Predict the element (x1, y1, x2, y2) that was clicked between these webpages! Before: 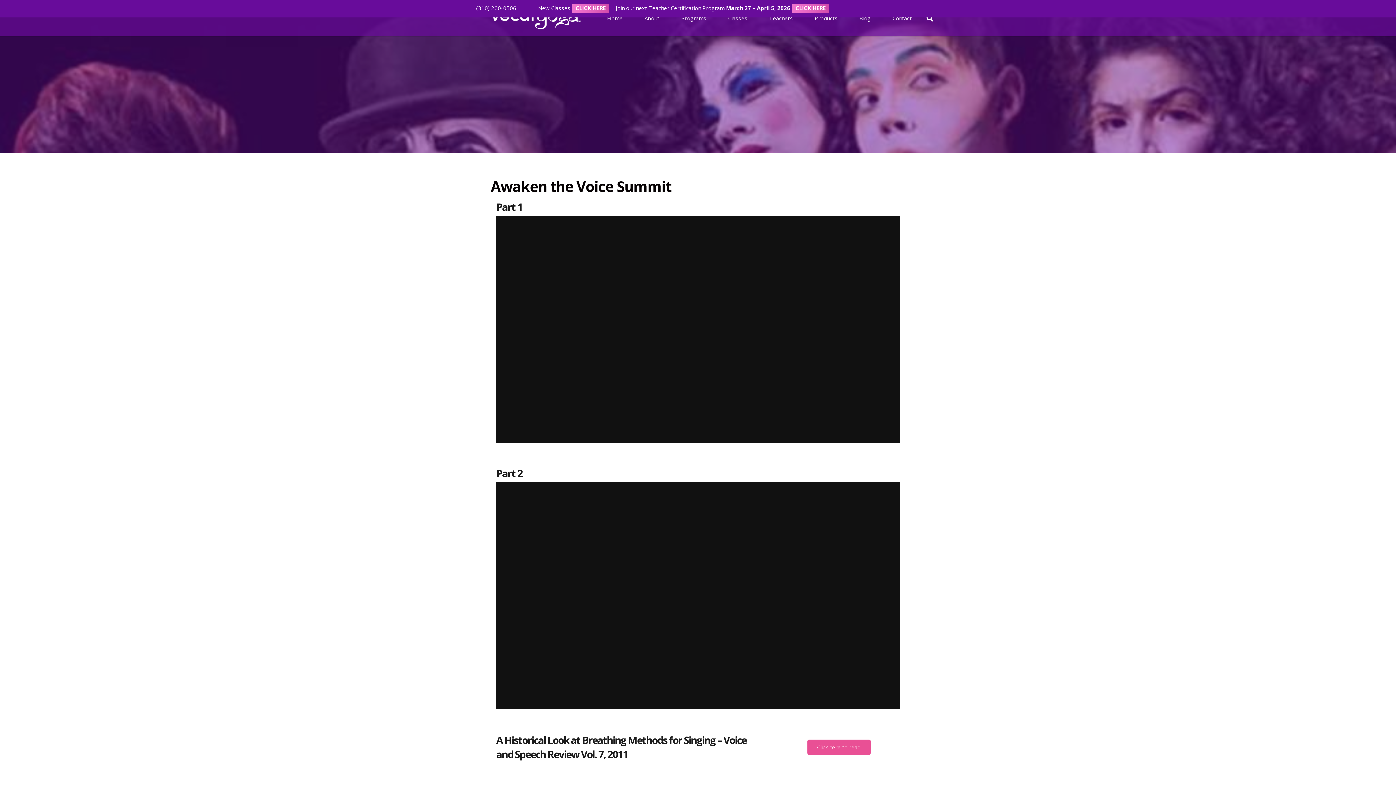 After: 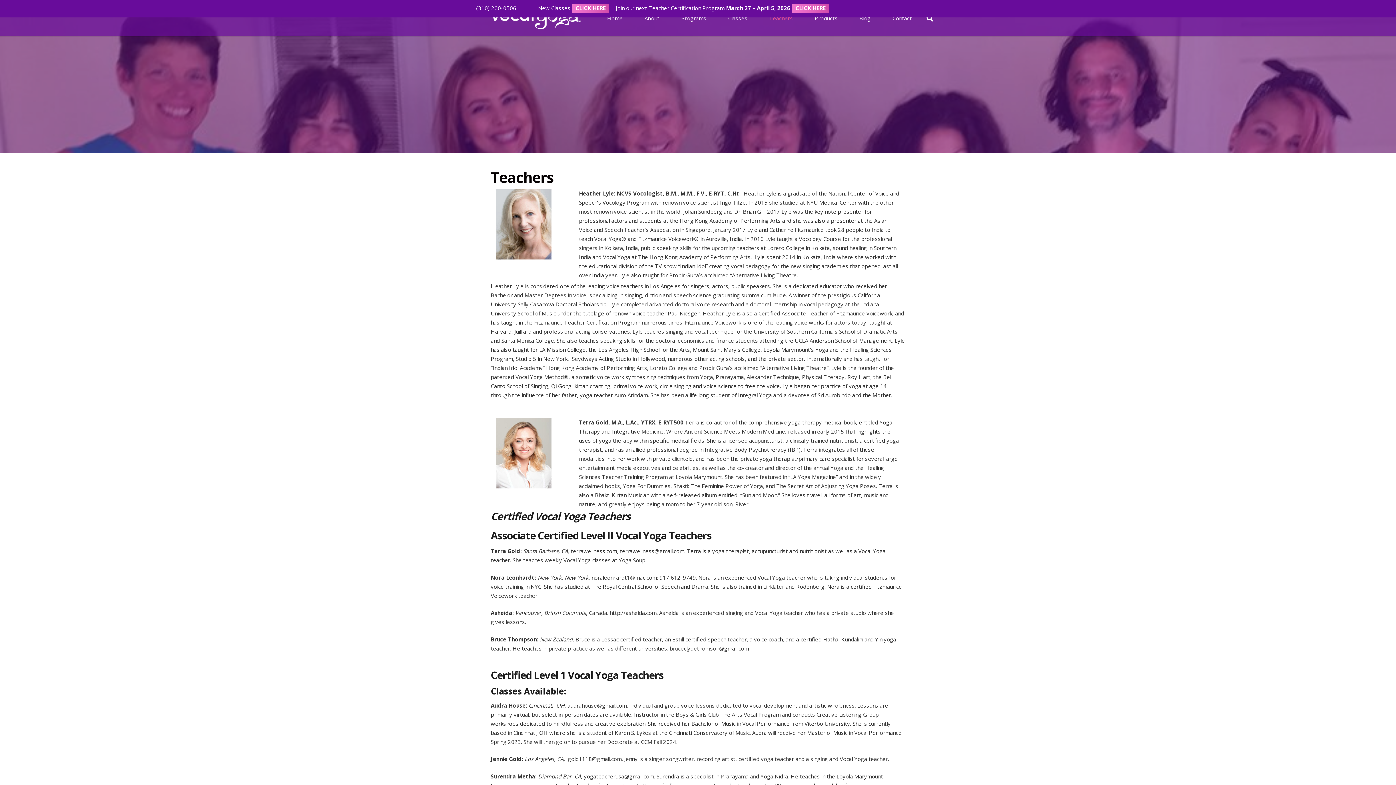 Action: bbox: (758, 9, 803, 27) label: Teachers